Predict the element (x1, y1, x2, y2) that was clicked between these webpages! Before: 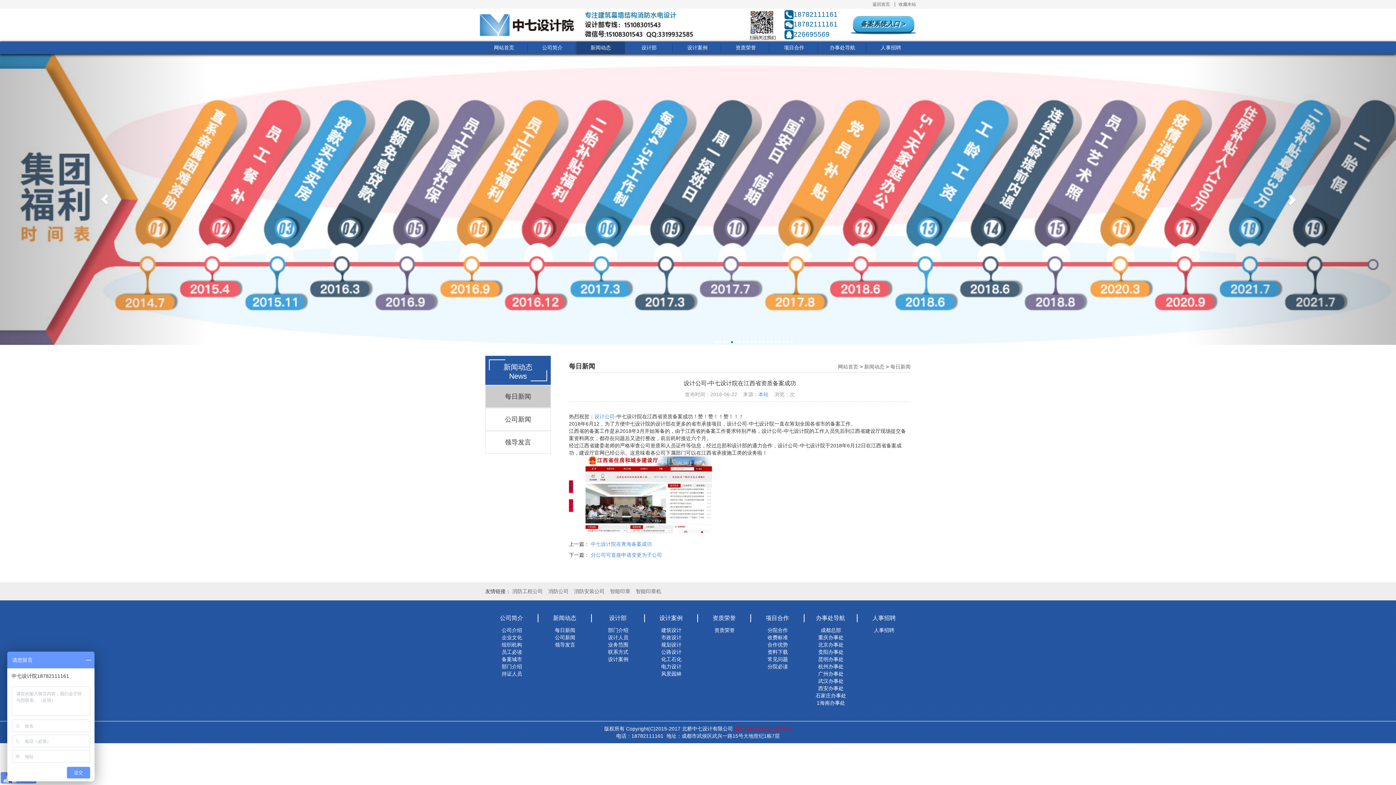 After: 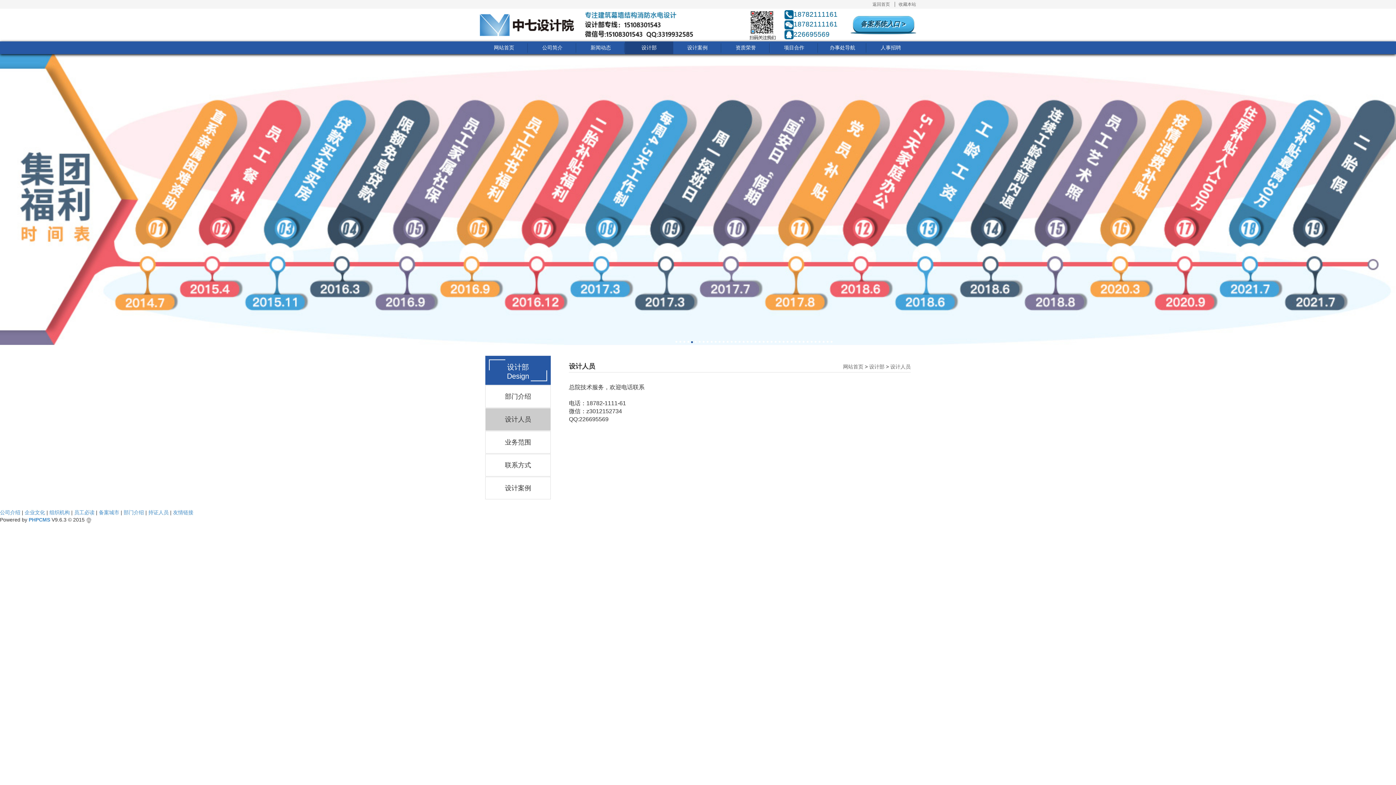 Action: bbox: (591, 634, 645, 641) label: 设计人员